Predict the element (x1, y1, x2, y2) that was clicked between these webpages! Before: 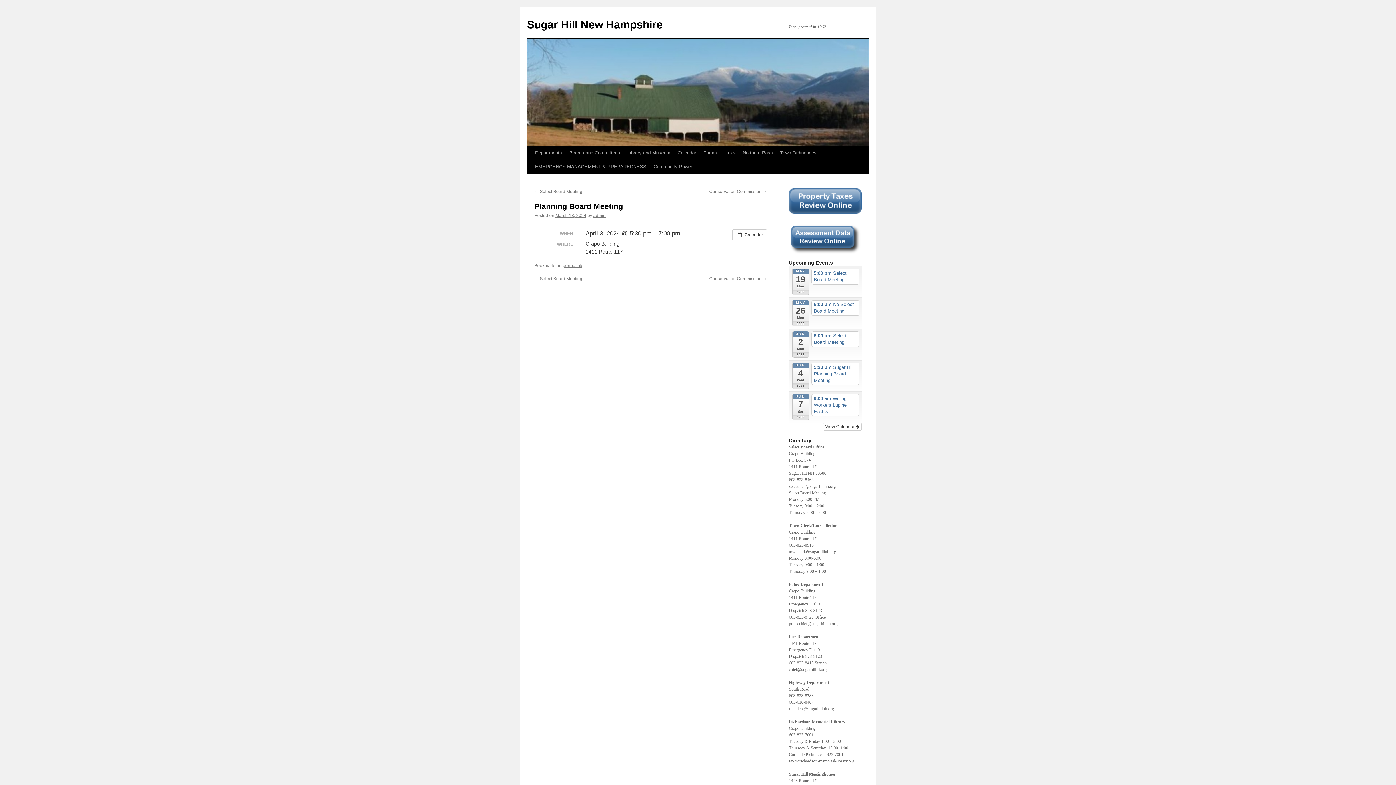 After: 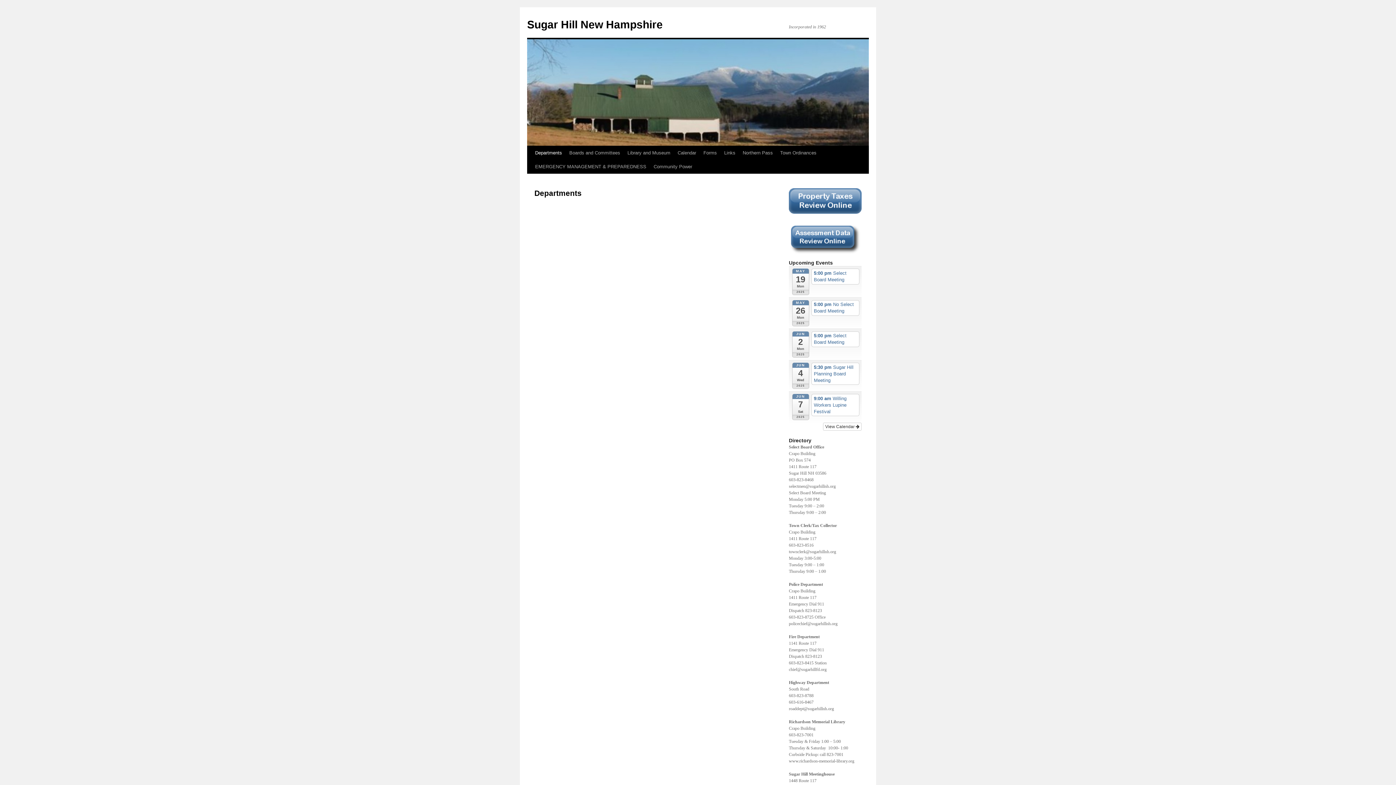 Action: label: Departments bbox: (531, 146, 565, 160)